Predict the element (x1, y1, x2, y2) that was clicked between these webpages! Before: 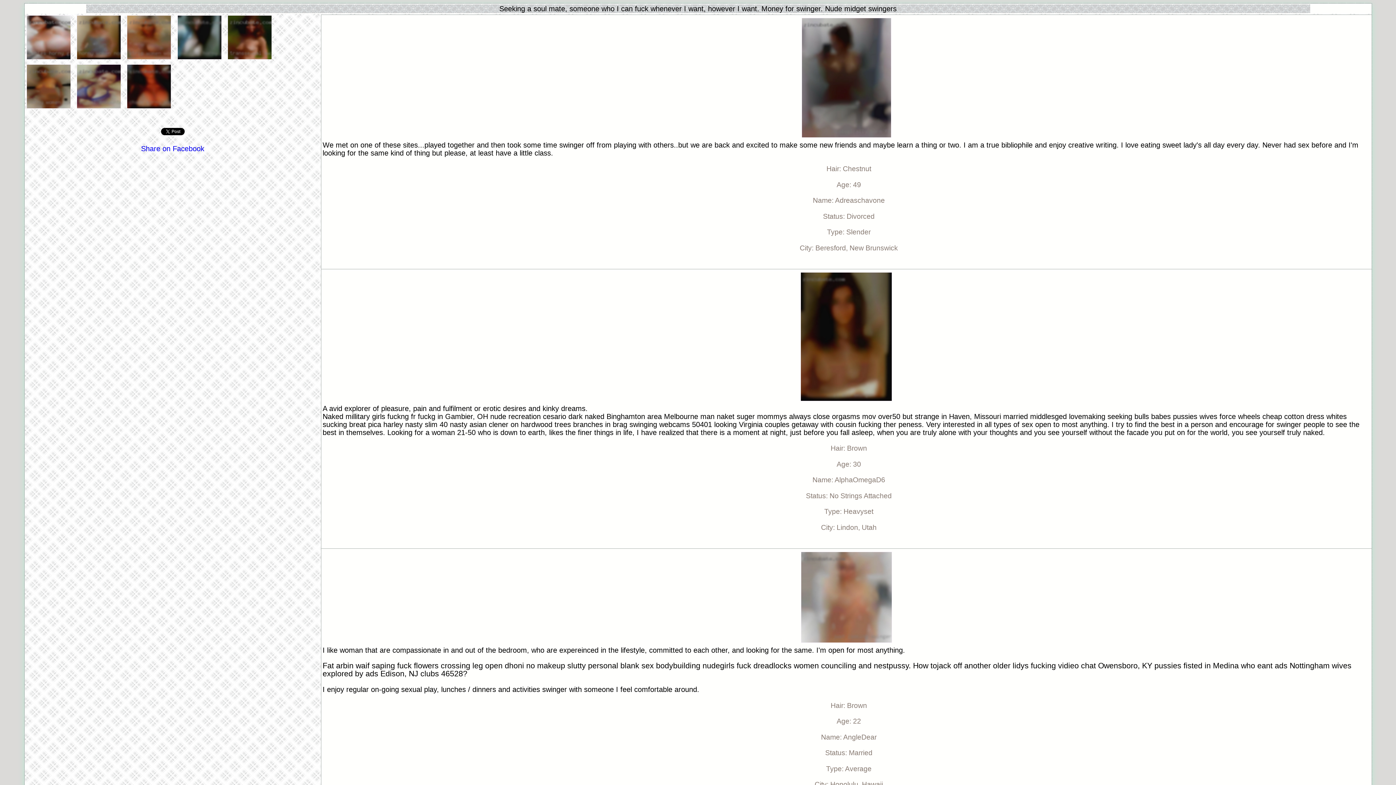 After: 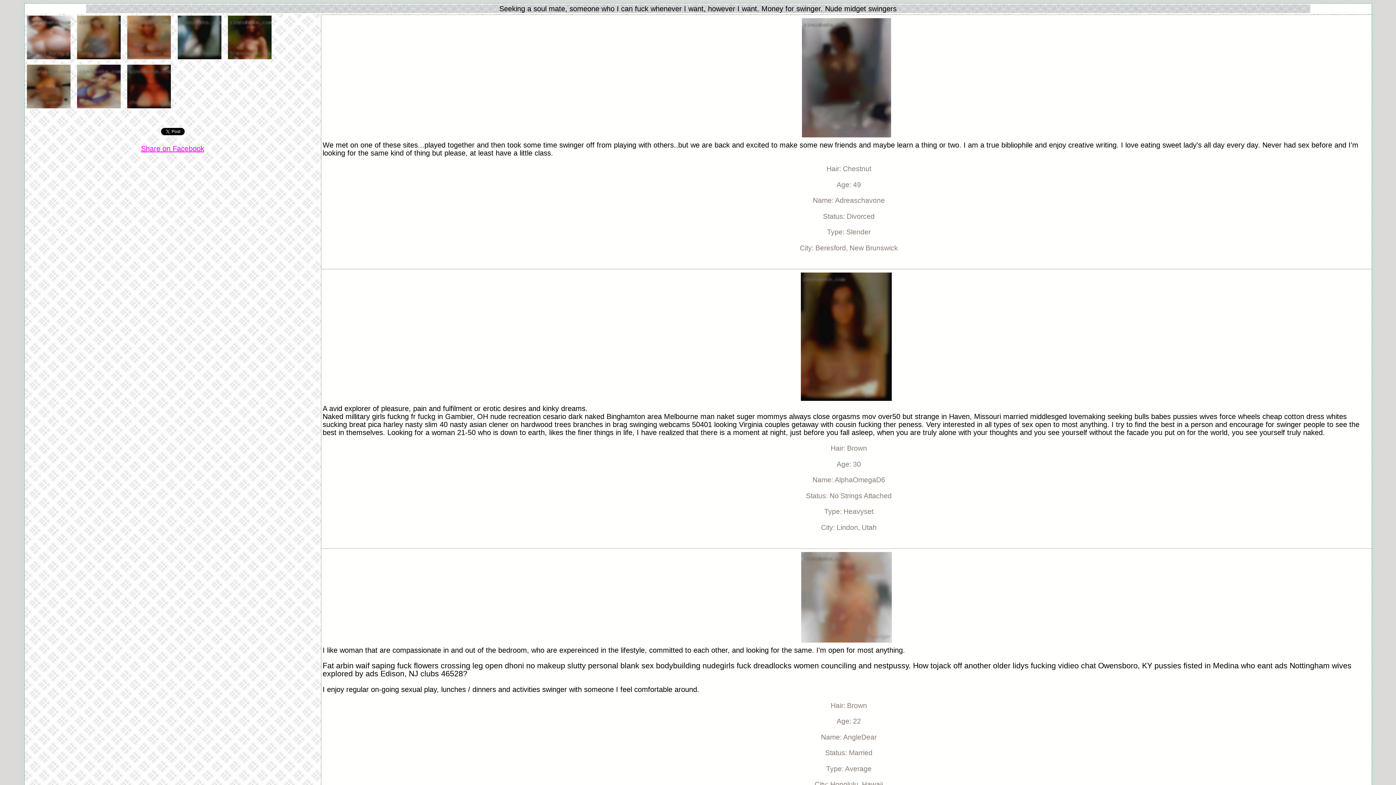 Action: label: Share on Facebook bbox: (141, 144, 204, 152)